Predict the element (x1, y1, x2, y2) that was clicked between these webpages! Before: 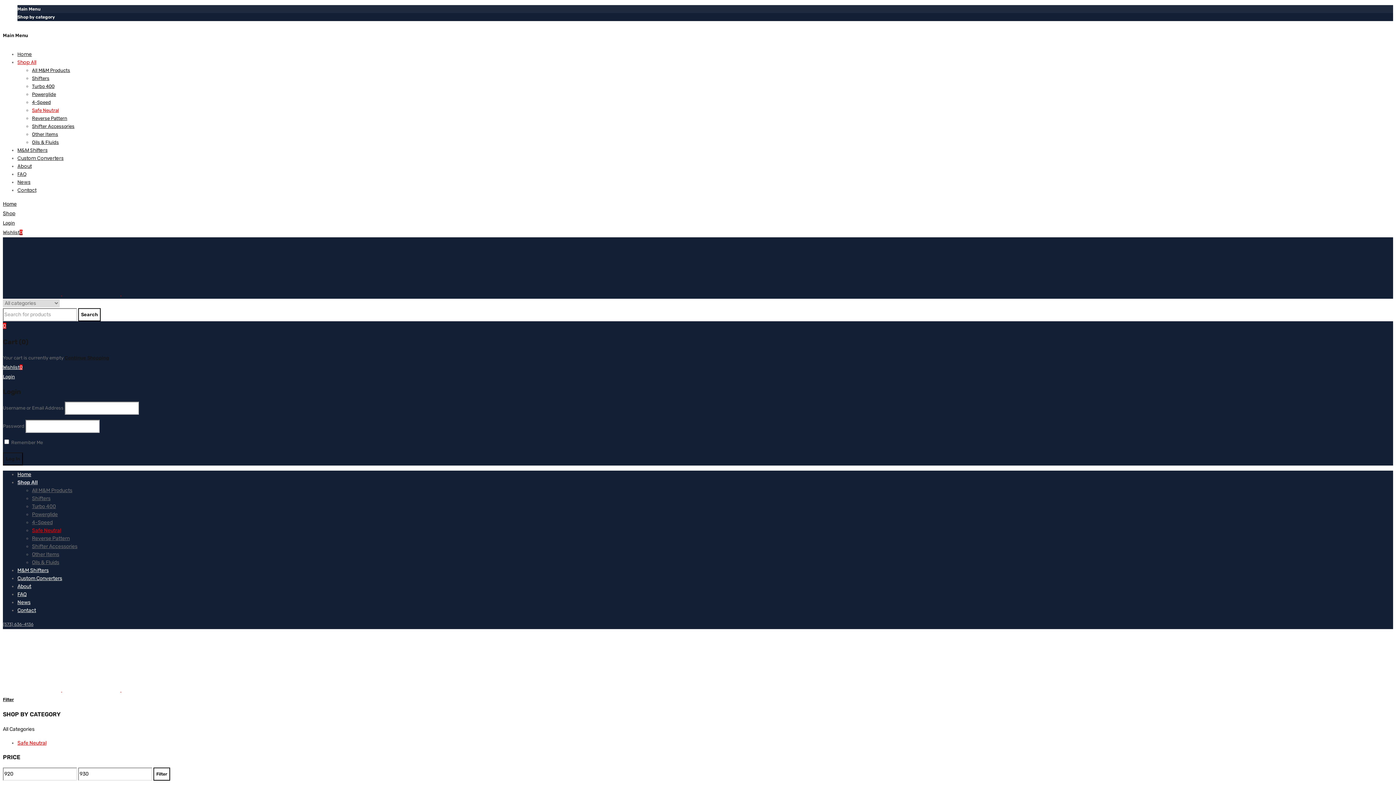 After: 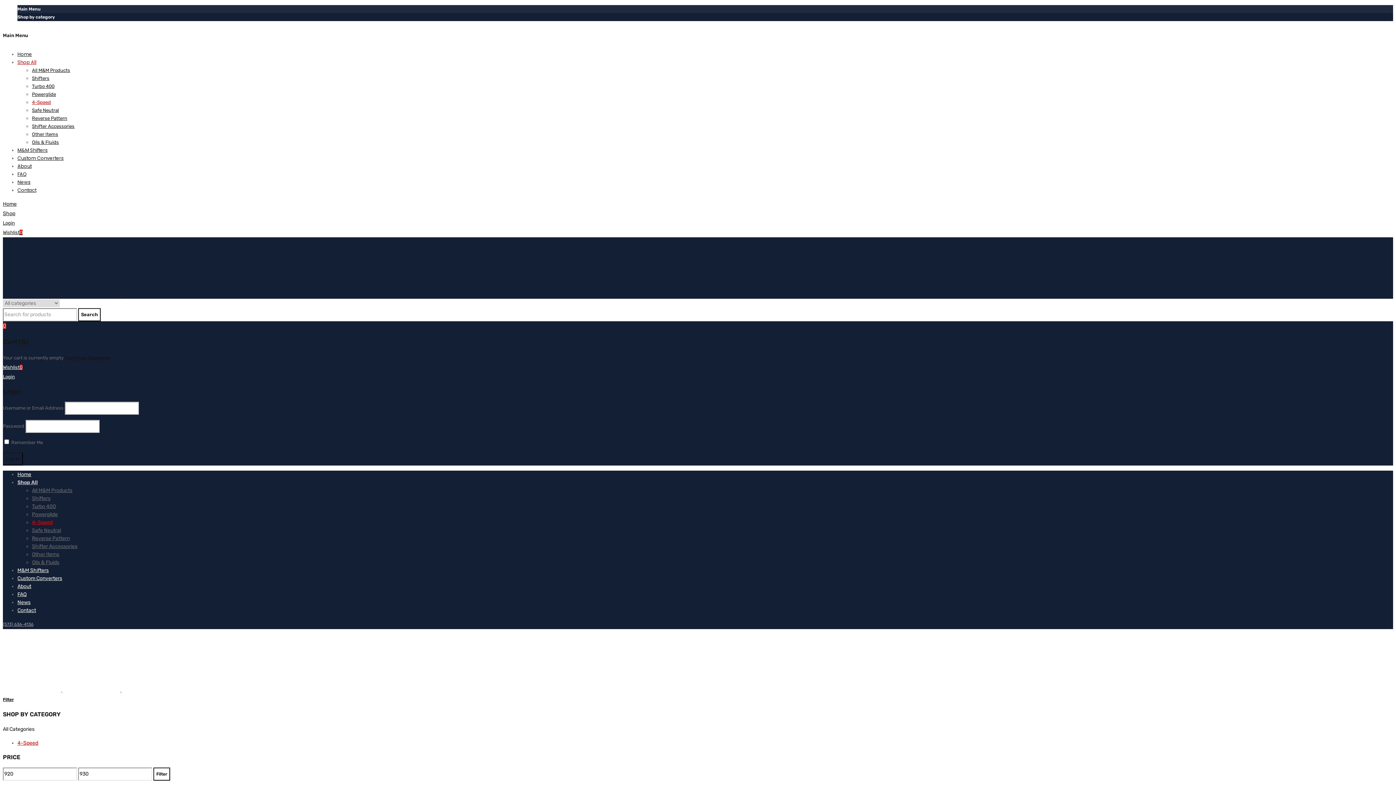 Action: bbox: (32, 99, 50, 104) label: 4-Speed